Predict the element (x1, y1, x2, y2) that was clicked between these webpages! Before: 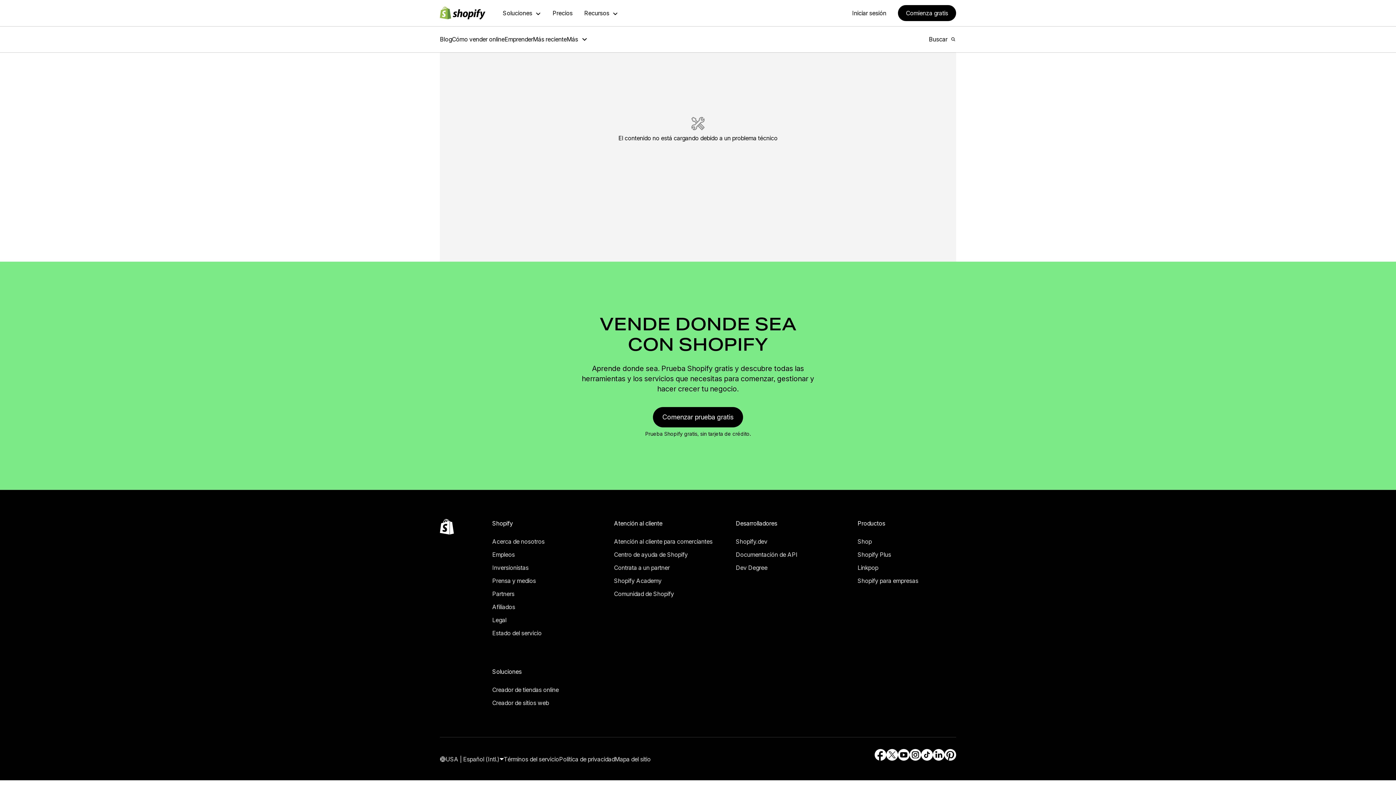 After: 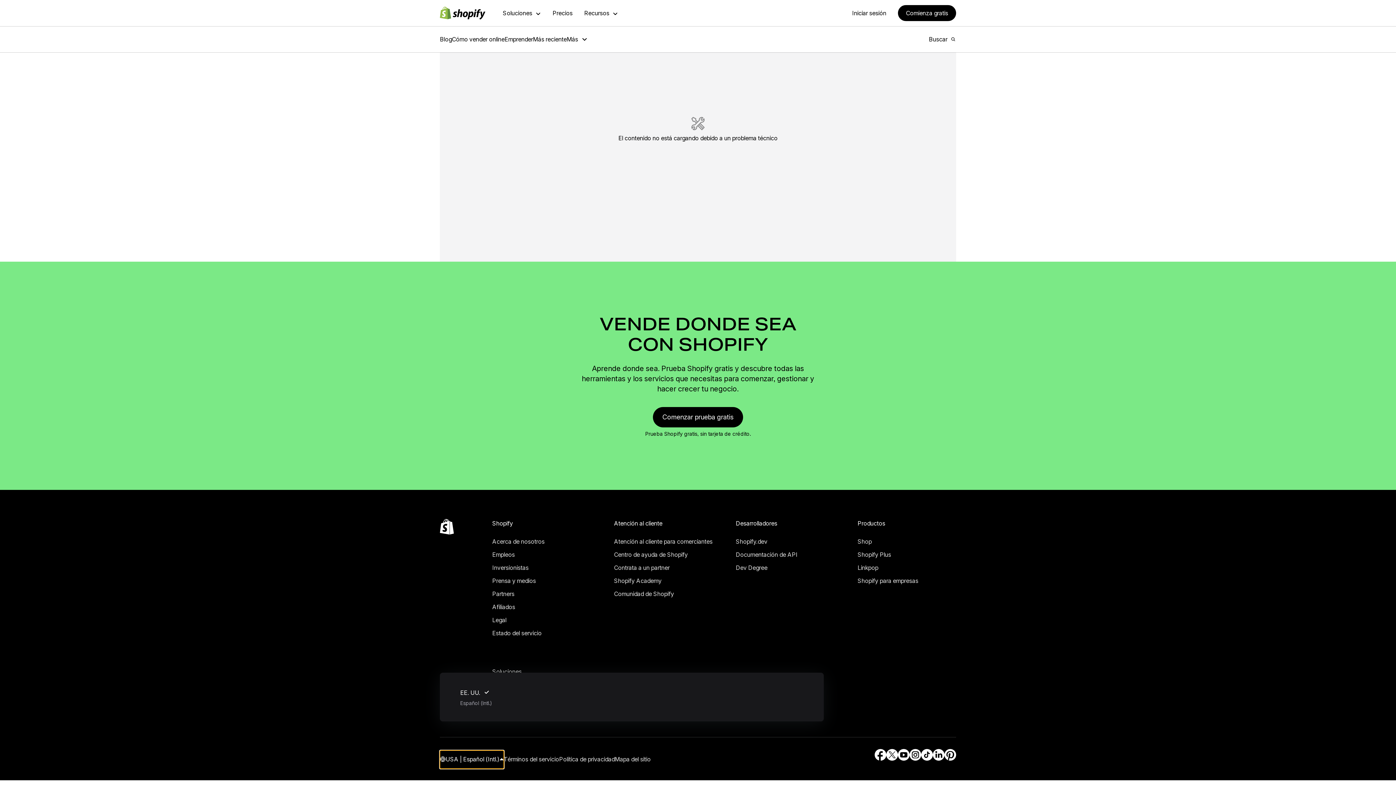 Action: bbox: (440, 740, 504, 758) label: Navegación por región. Actual: USA